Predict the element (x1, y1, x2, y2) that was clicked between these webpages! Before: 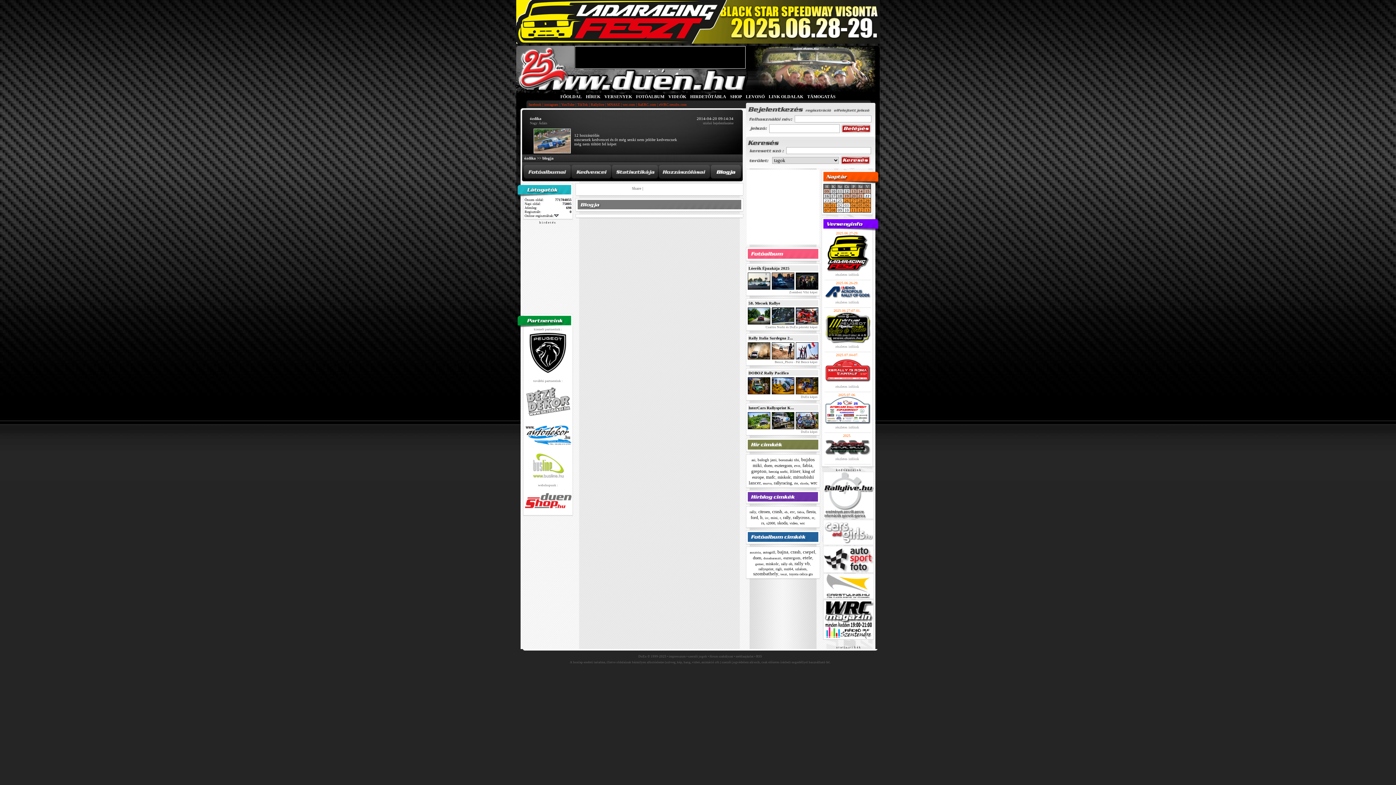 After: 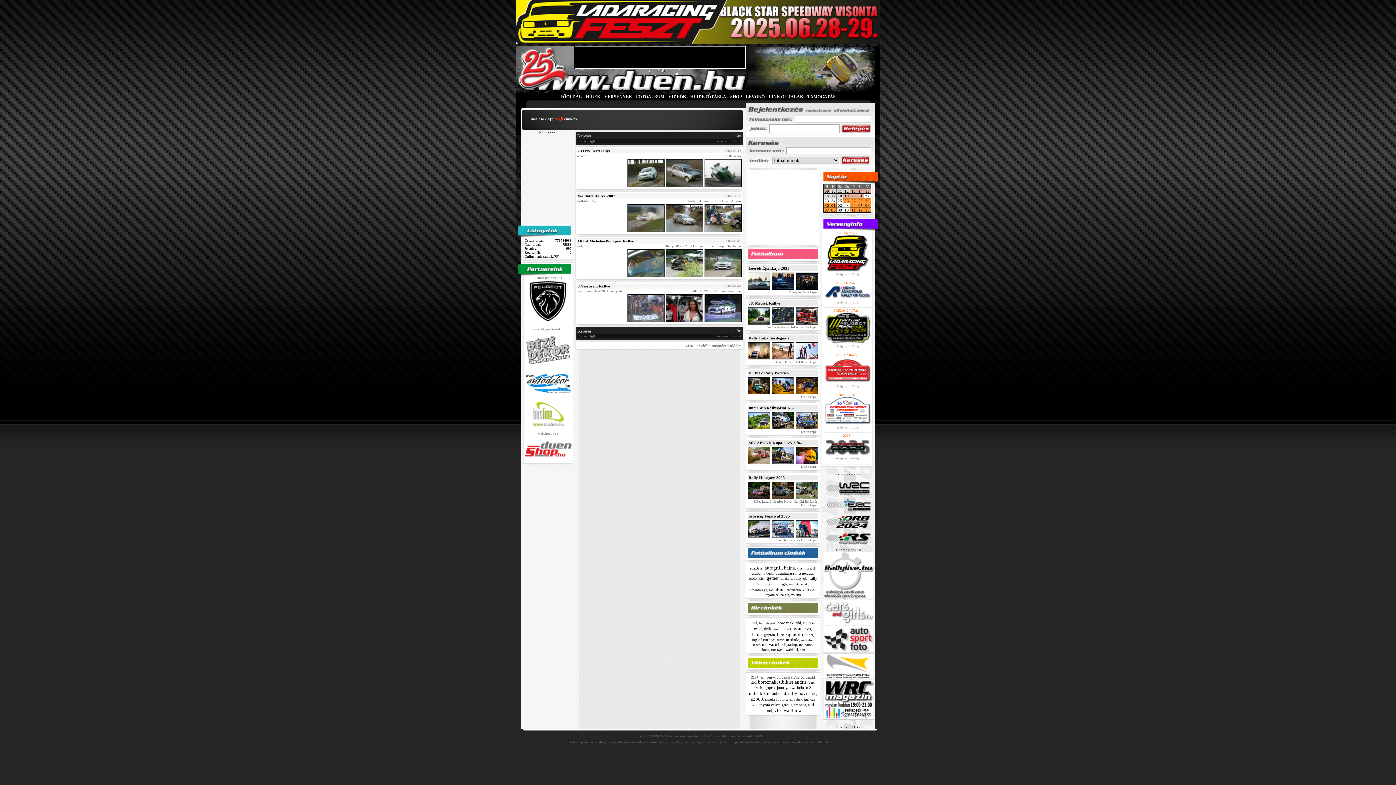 Action: bbox: (775, 567, 782, 571) label: rigli